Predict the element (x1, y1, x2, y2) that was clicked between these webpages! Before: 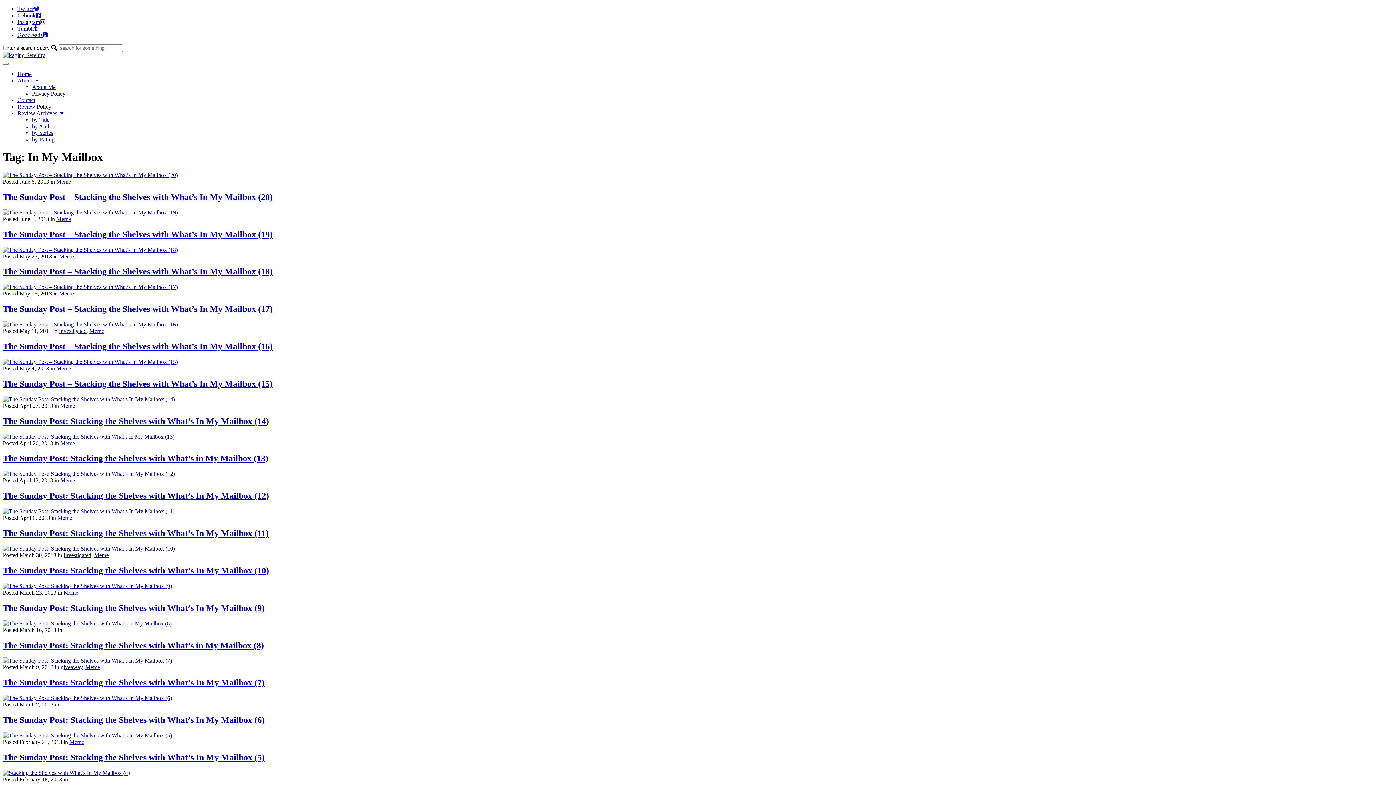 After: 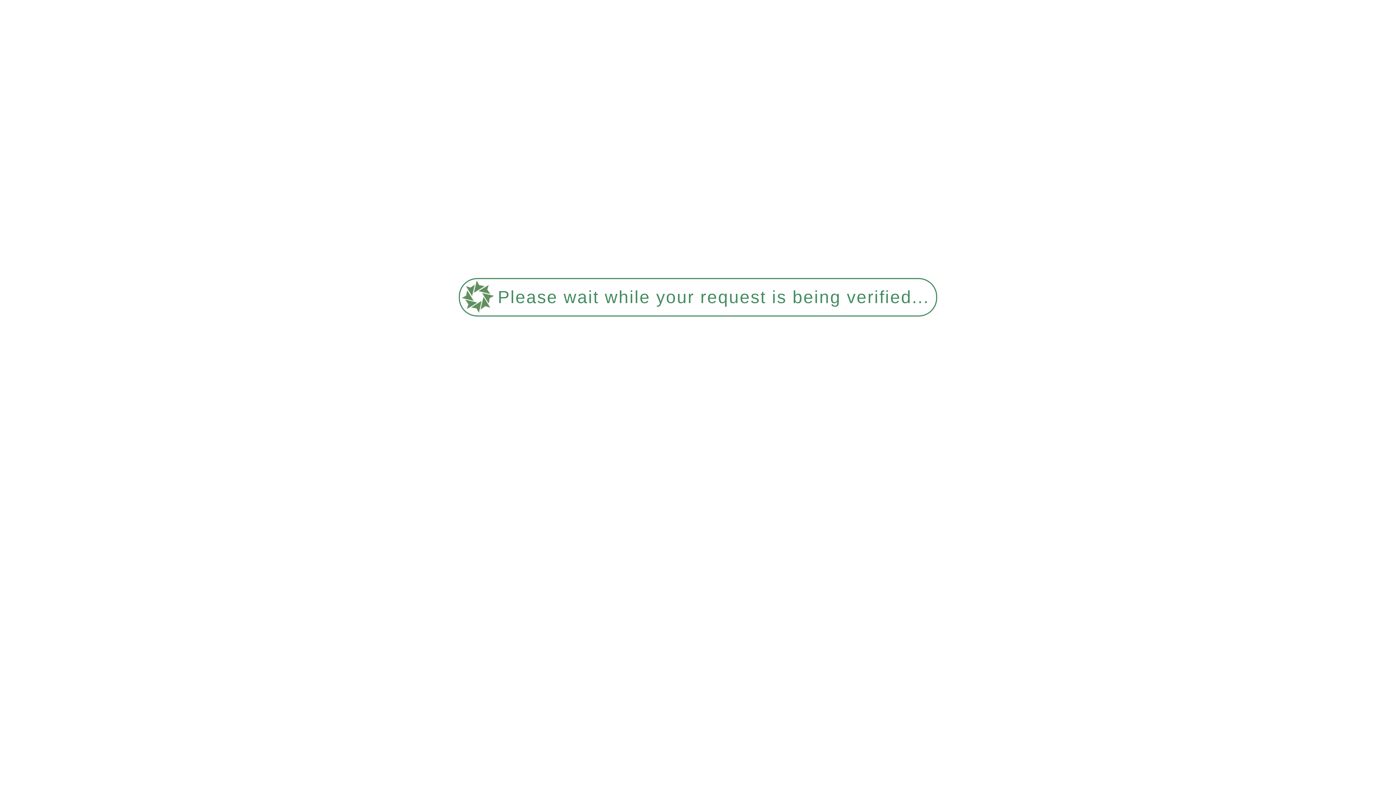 Action: label: Meme bbox: (94, 552, 108, 558)